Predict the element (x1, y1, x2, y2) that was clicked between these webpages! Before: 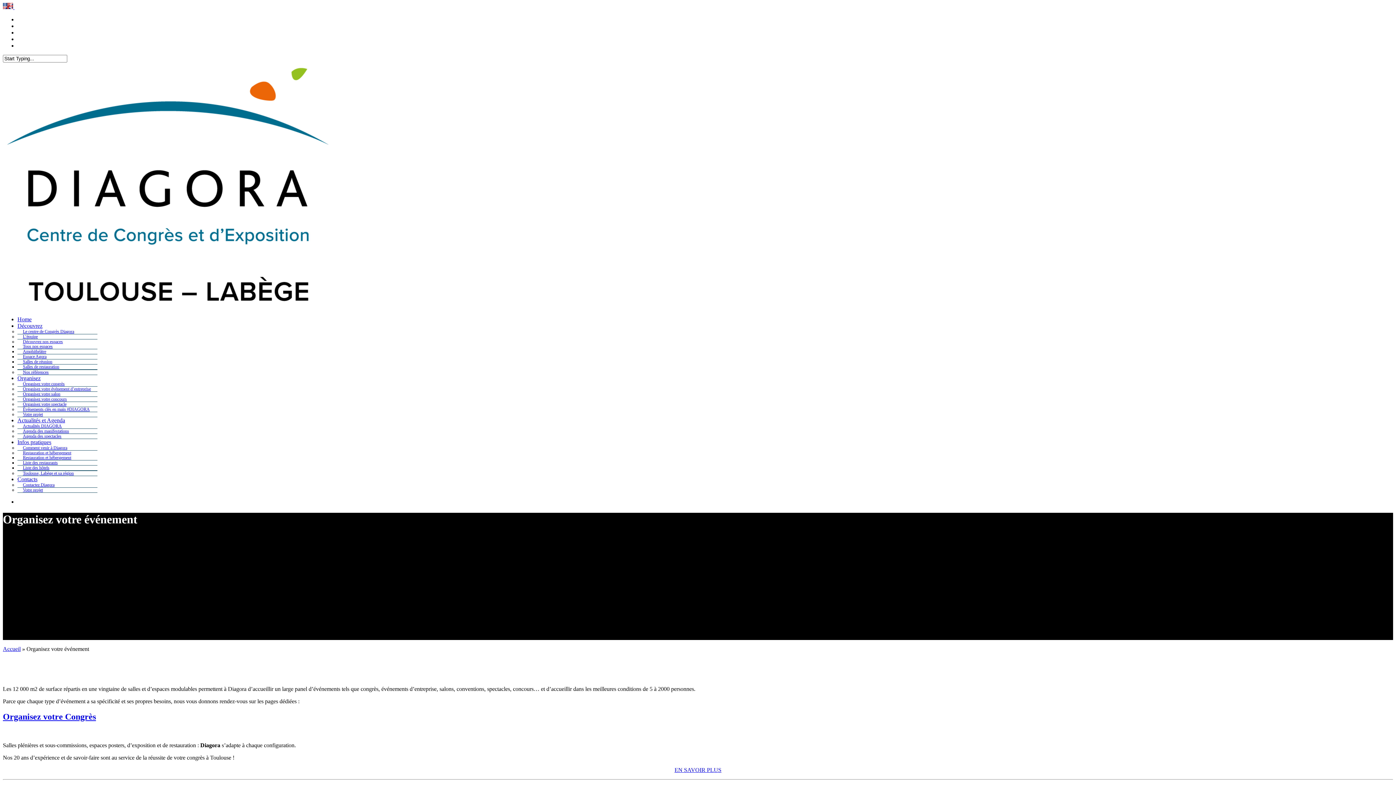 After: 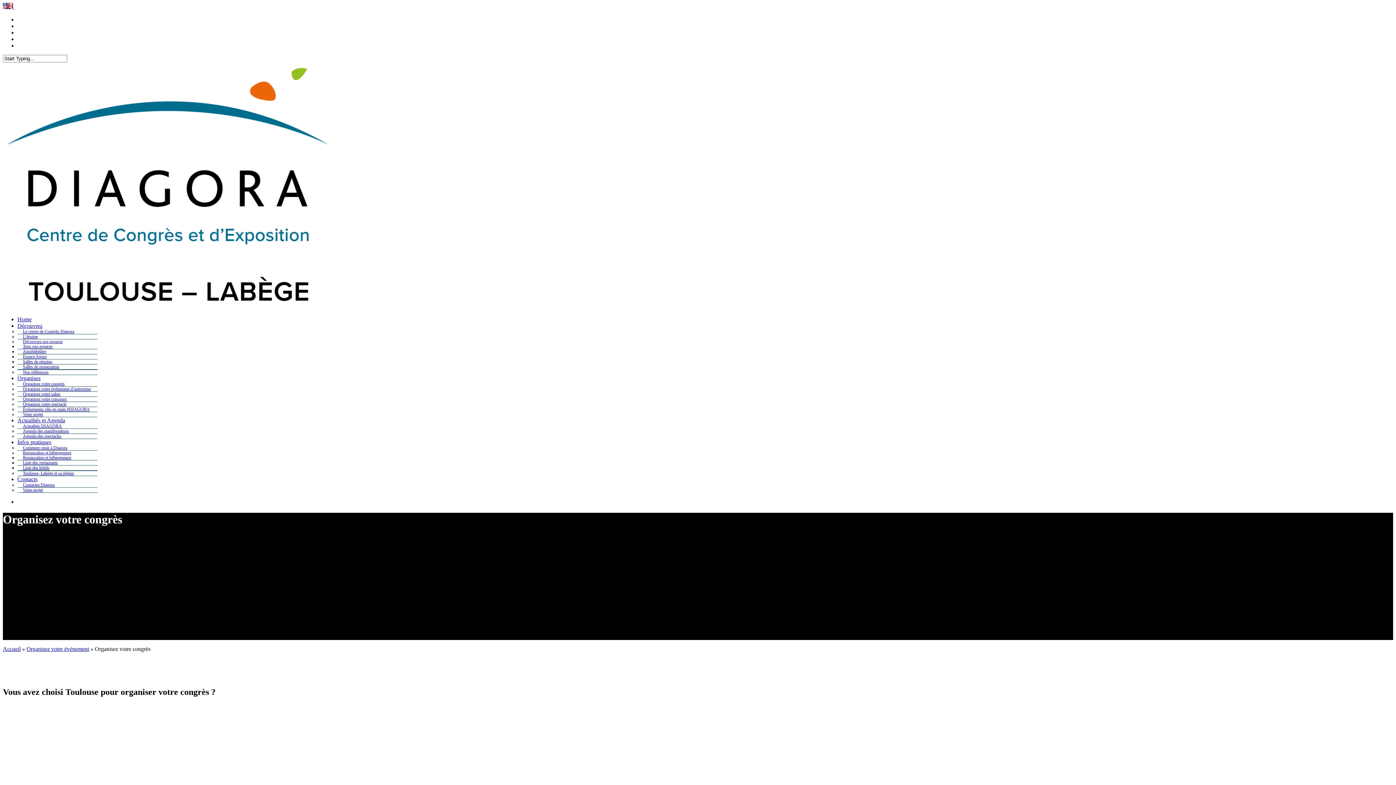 Action: label: Organisez votre Congrès bbox: (2, 712, 96, 721)